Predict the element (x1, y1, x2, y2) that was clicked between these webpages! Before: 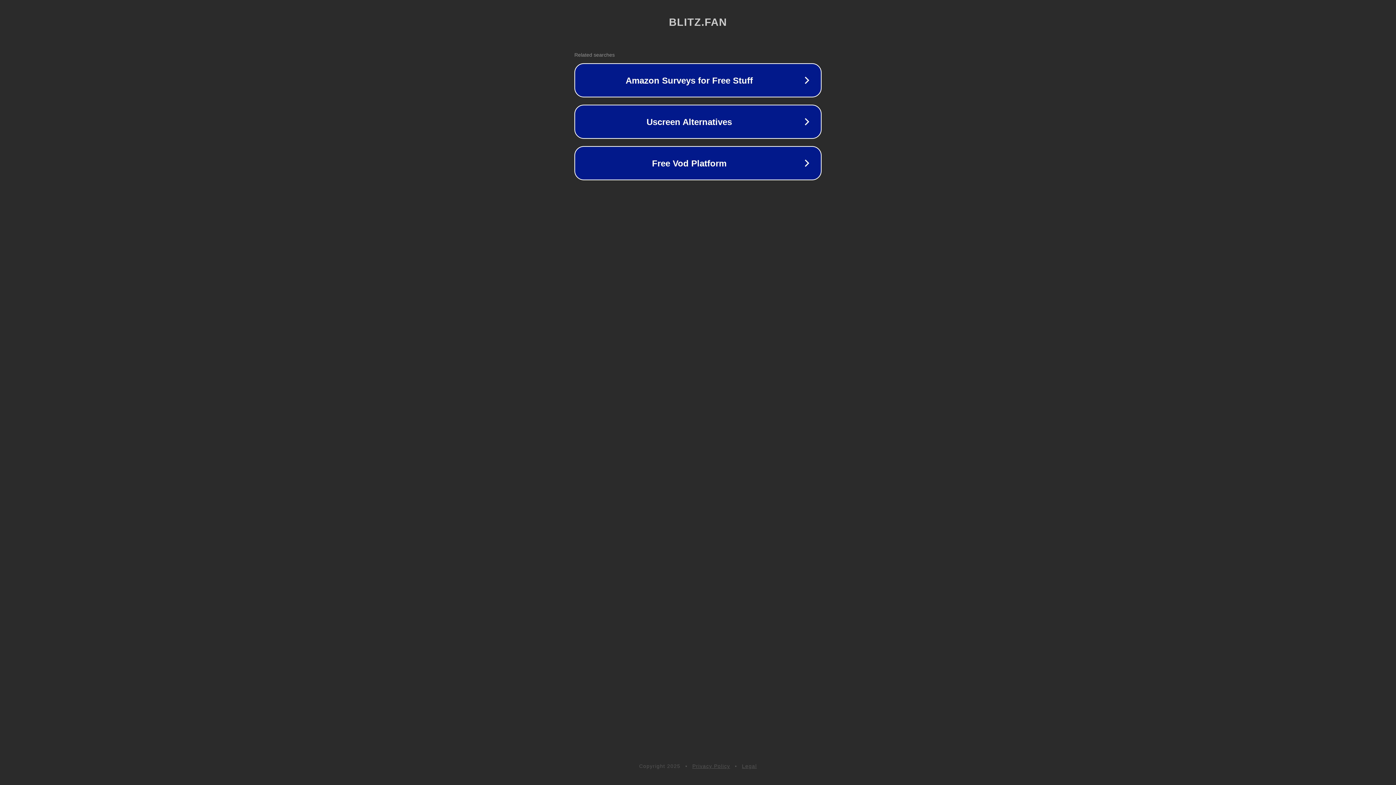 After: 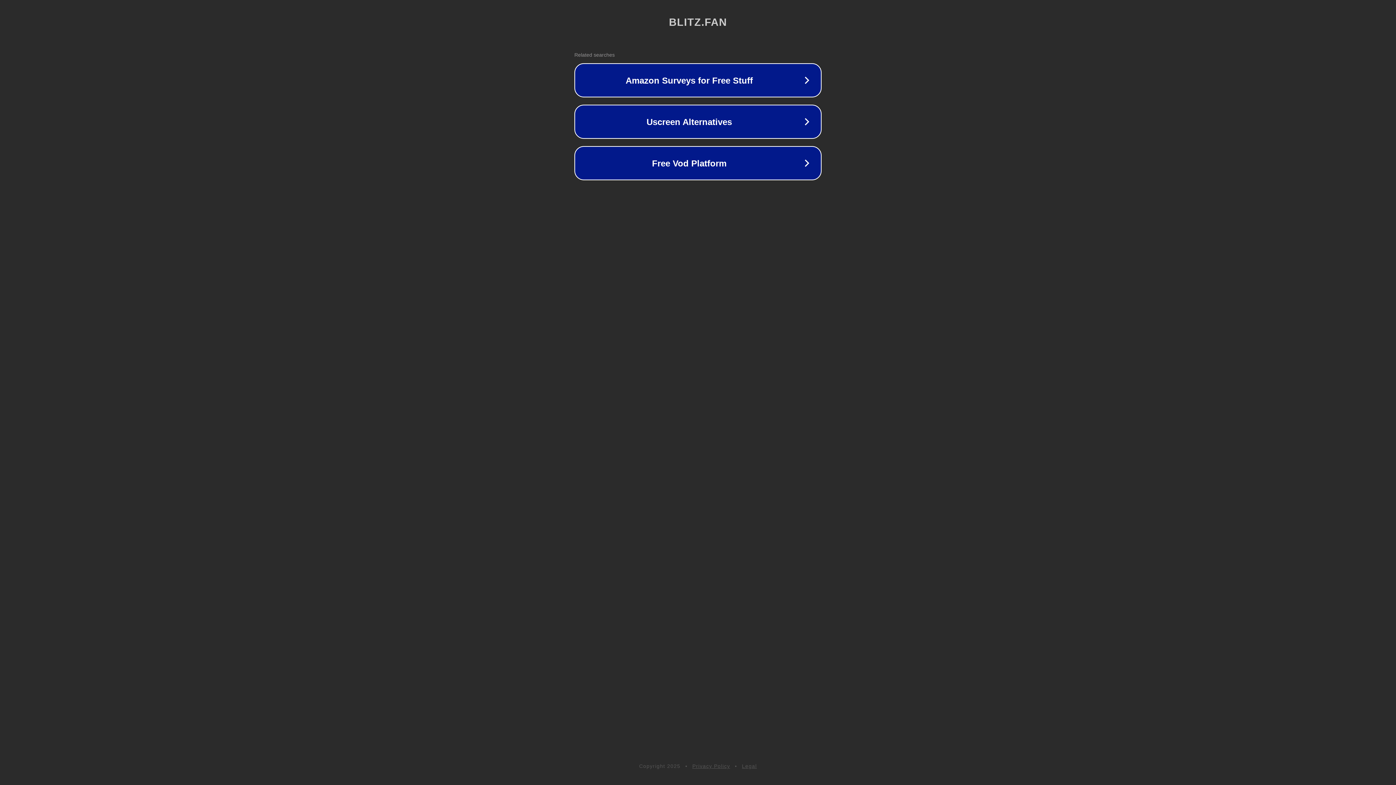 Action: bbox: (692, 763, 730, 769) label: Privacy Policy